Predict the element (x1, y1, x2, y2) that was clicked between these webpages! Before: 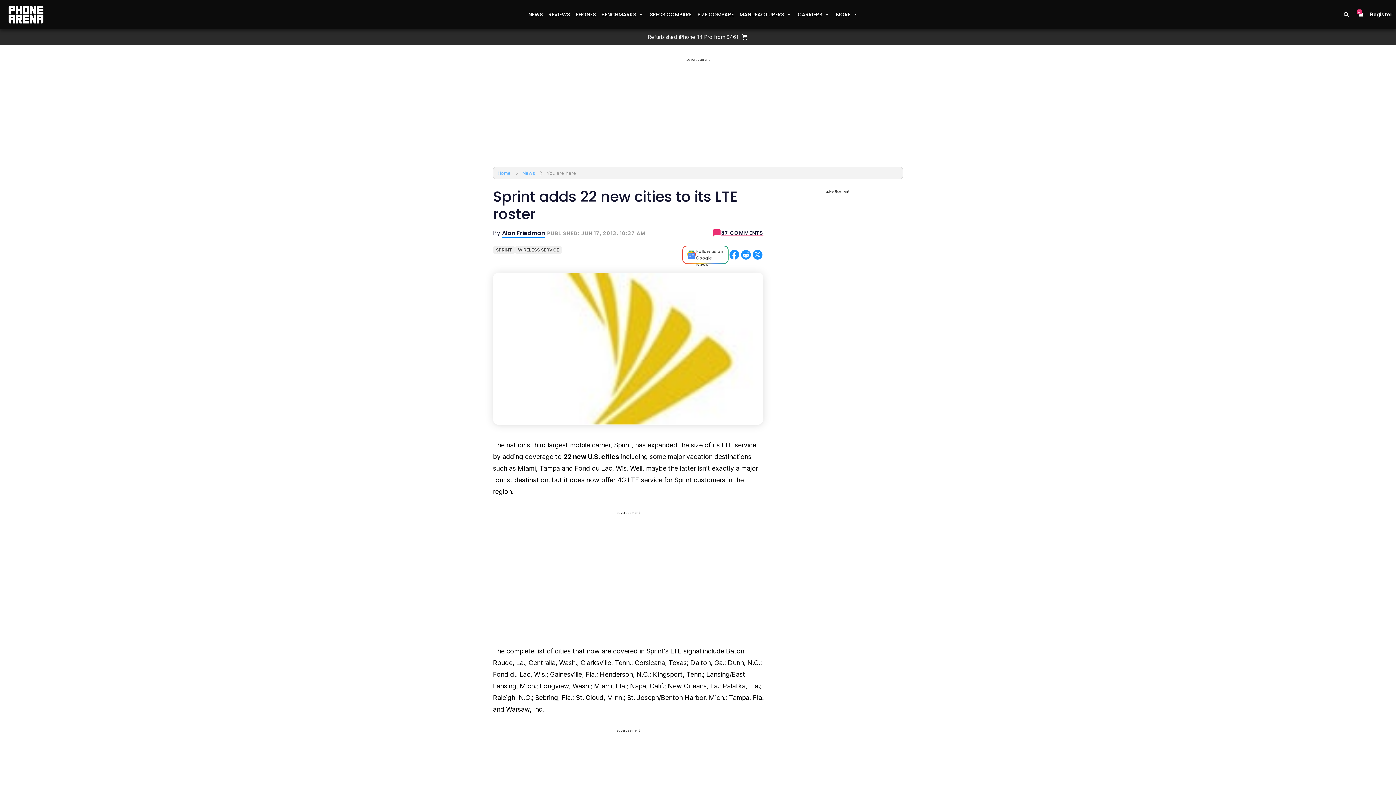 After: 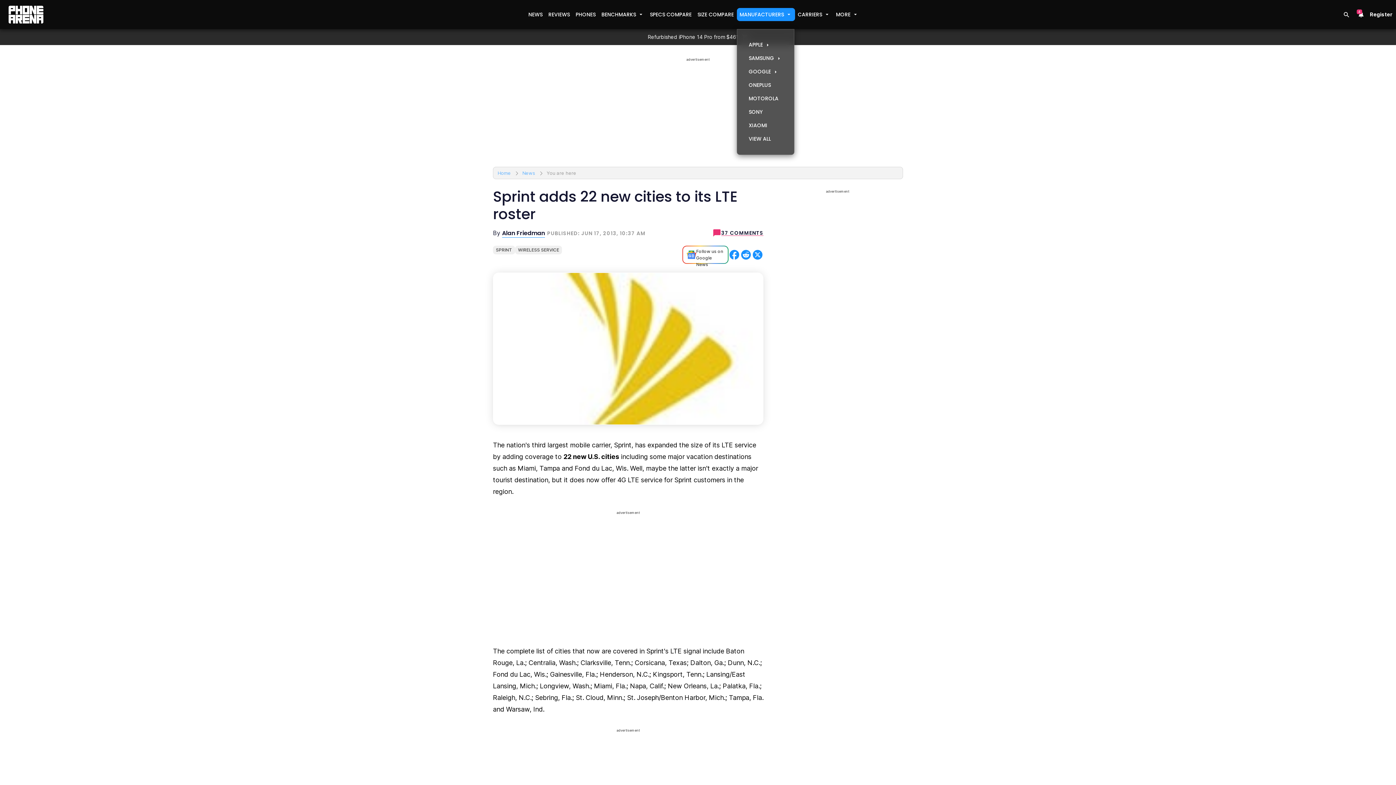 Action: label: MANUFACTURERS bbox: (736, 8, 795, 21)